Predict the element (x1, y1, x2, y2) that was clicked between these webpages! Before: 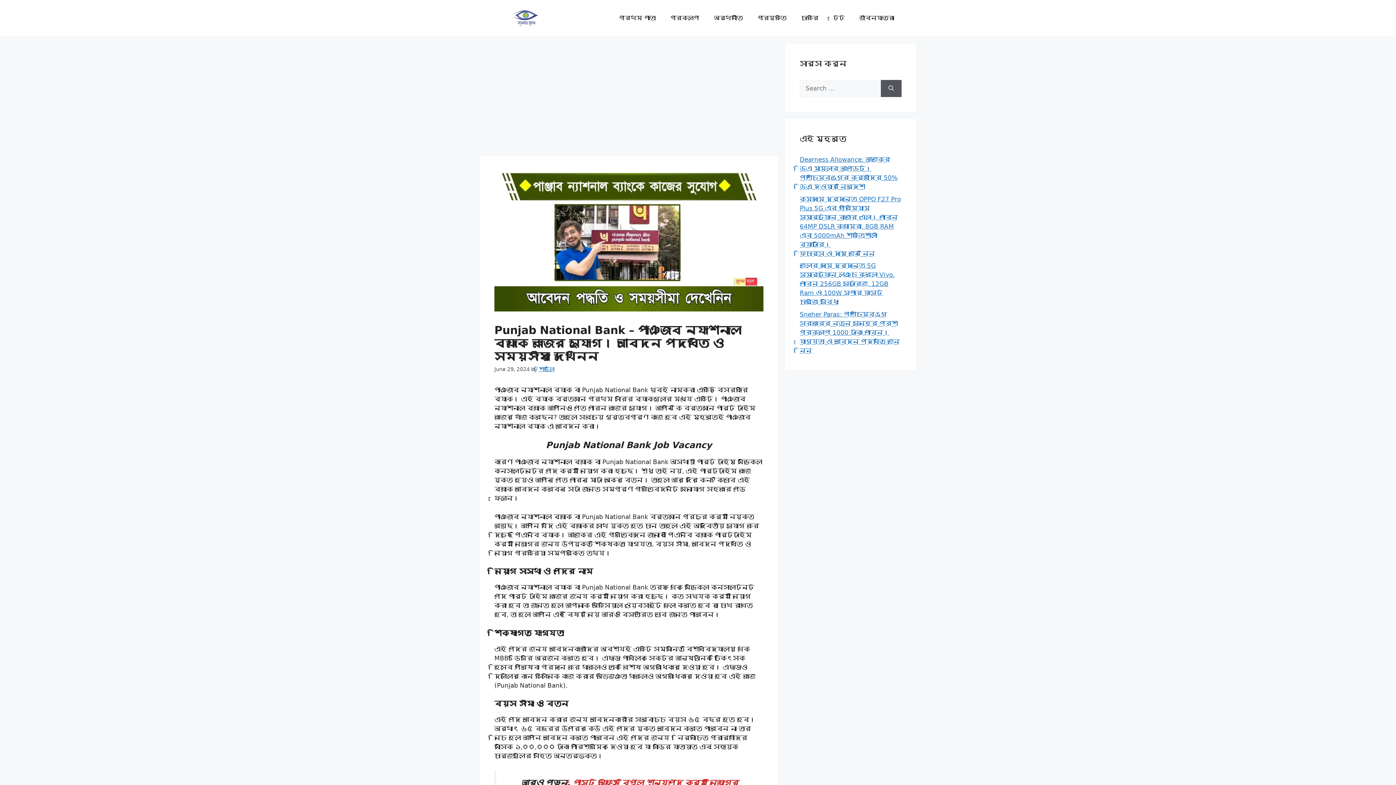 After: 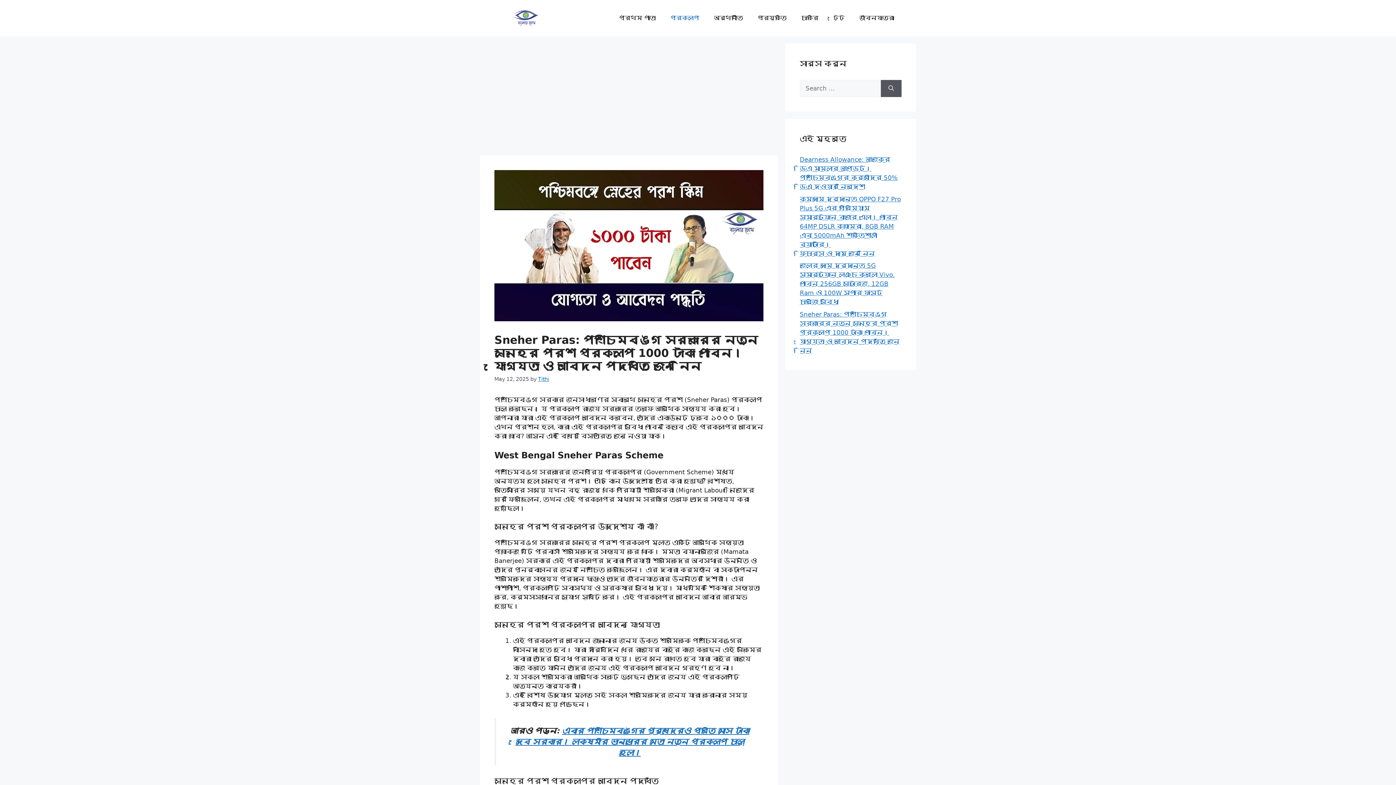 Action: label: Sneher Paras: পশ্চিমবঙ্গ সরকারের নতুন স্নেহের পরশ প্রকল্পে 1000 টাকা পাবেন। যোগ্যতা ও আবেদন পদ্ধতি জেনে নিন bbox: (800, 310, 900, 354)